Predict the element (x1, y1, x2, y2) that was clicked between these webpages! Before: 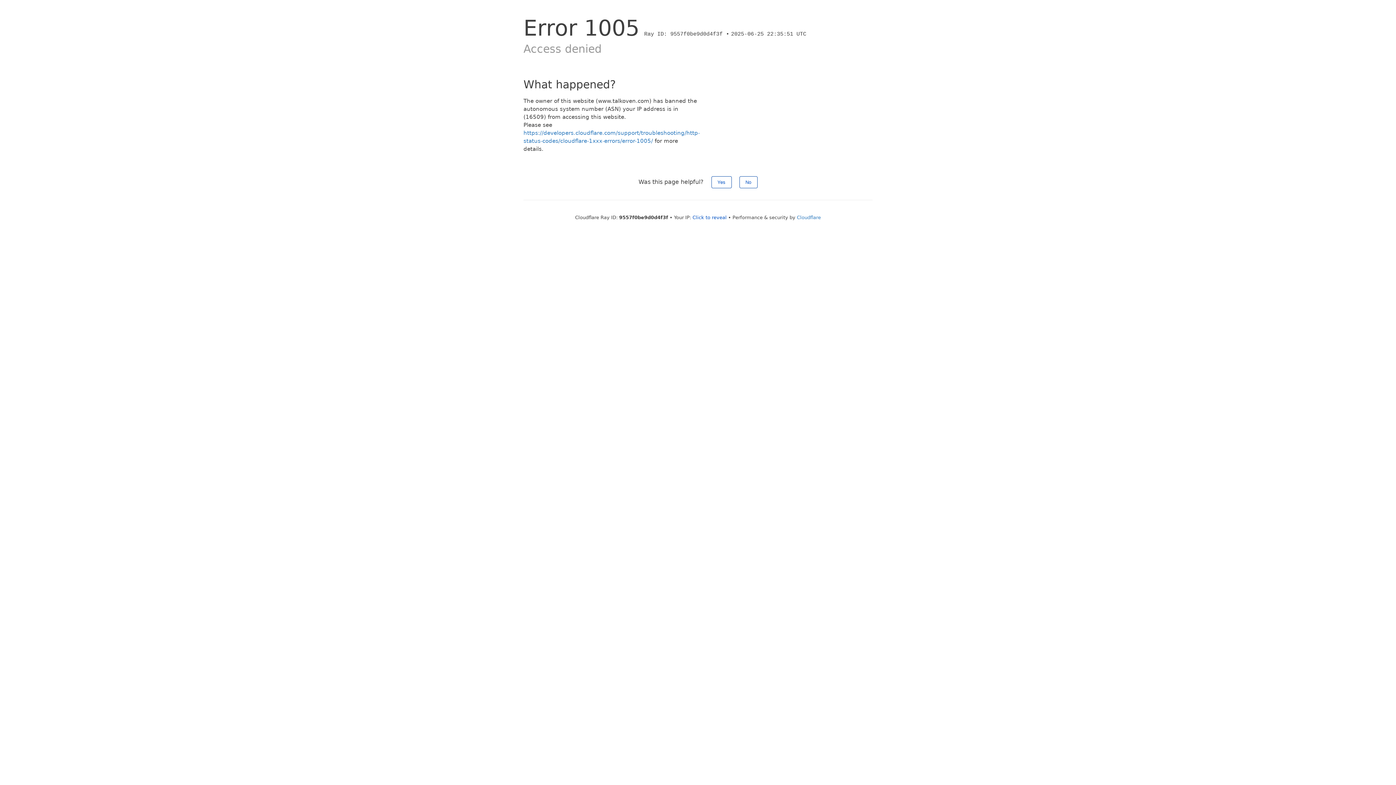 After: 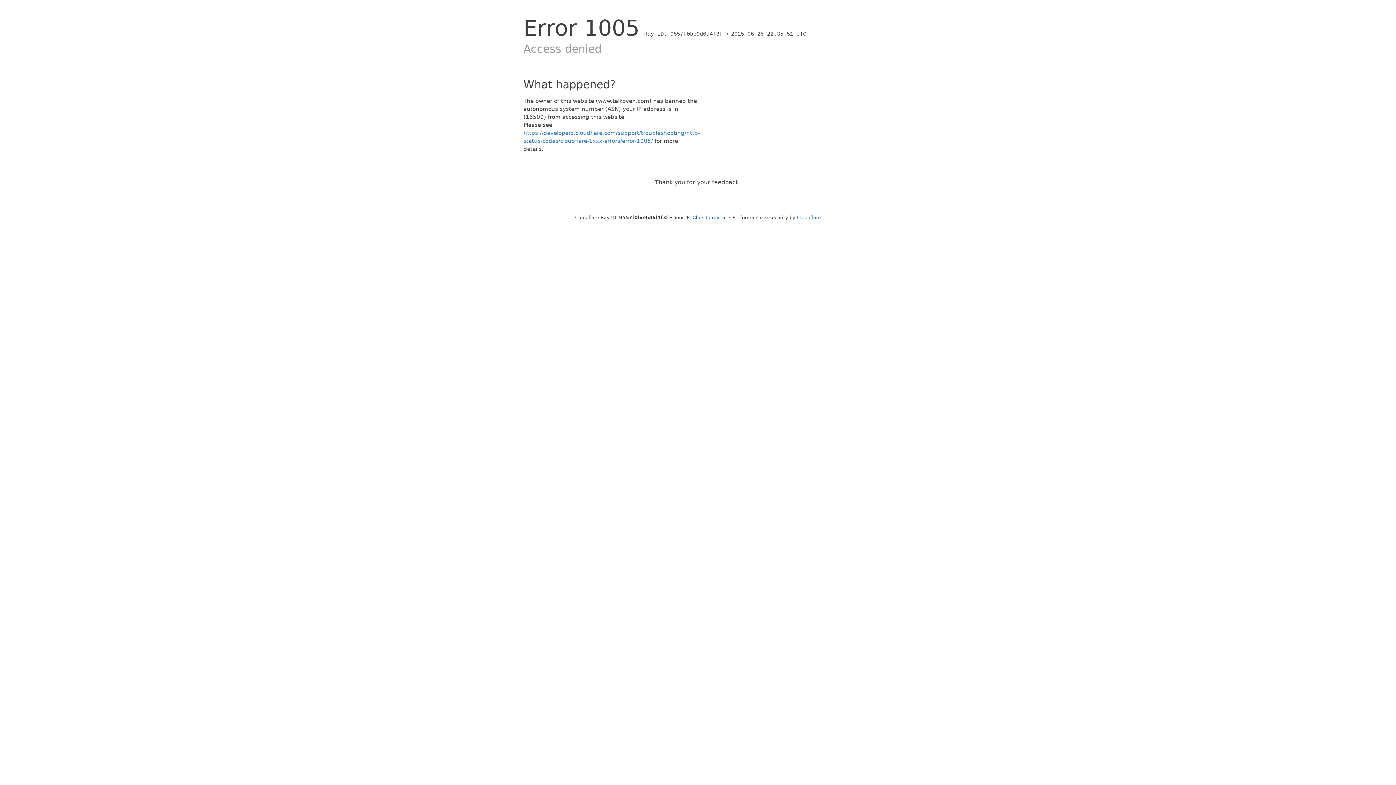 Action: label: Yes bbox: (711, 176, 731, 188)